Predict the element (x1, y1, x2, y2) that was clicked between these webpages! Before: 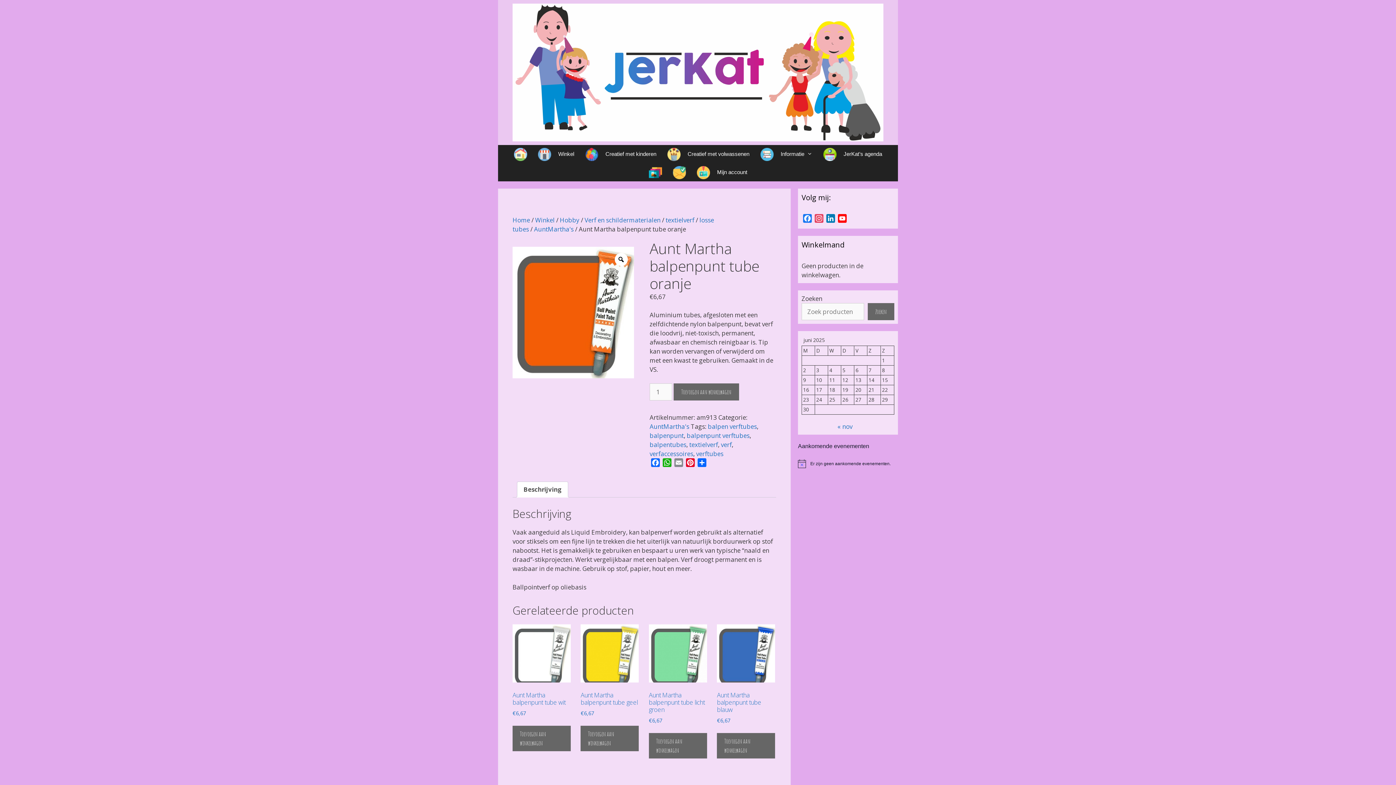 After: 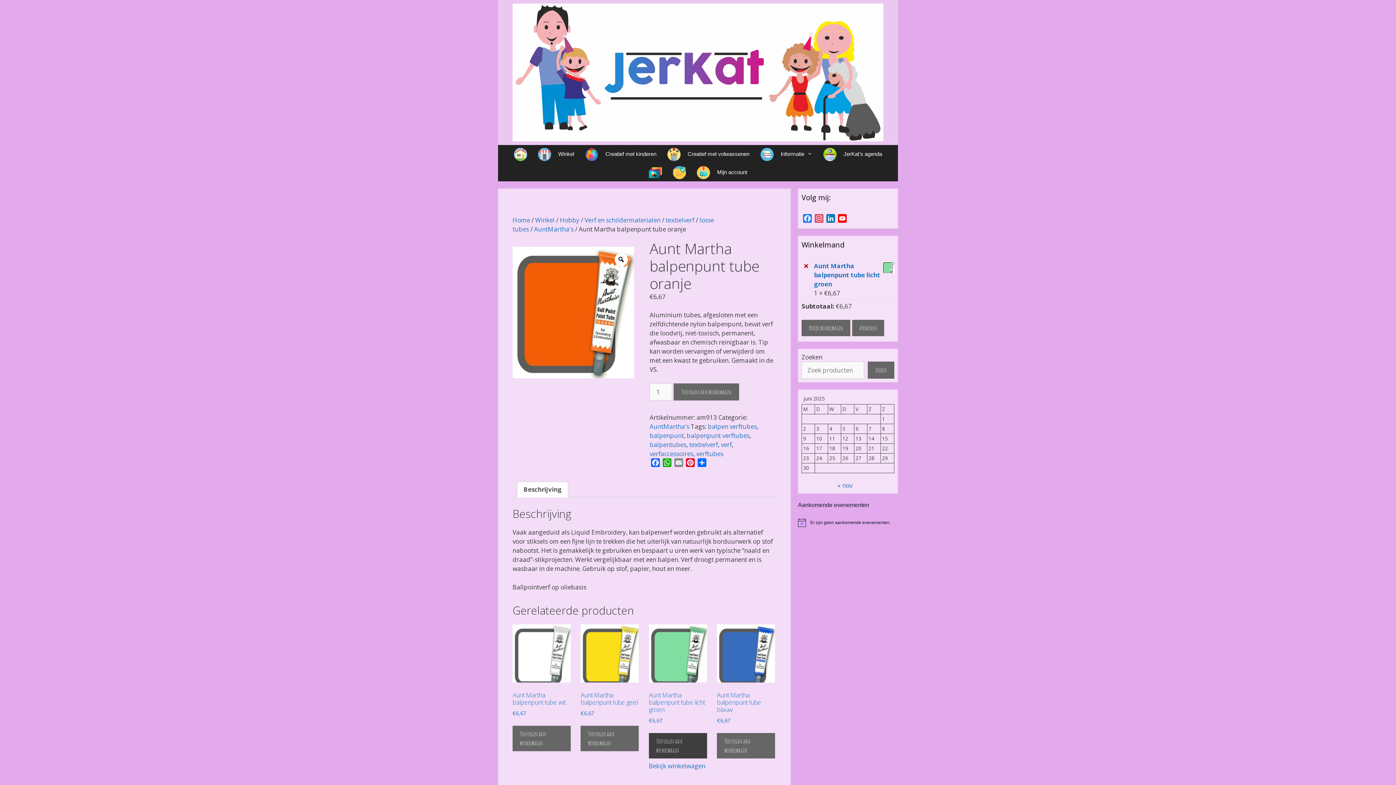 Action: label: Toevoegen aan winkelwagen: “Aunt Martha balpenpunt tube licht groen“ bbox: (649, 733, 707, 758)